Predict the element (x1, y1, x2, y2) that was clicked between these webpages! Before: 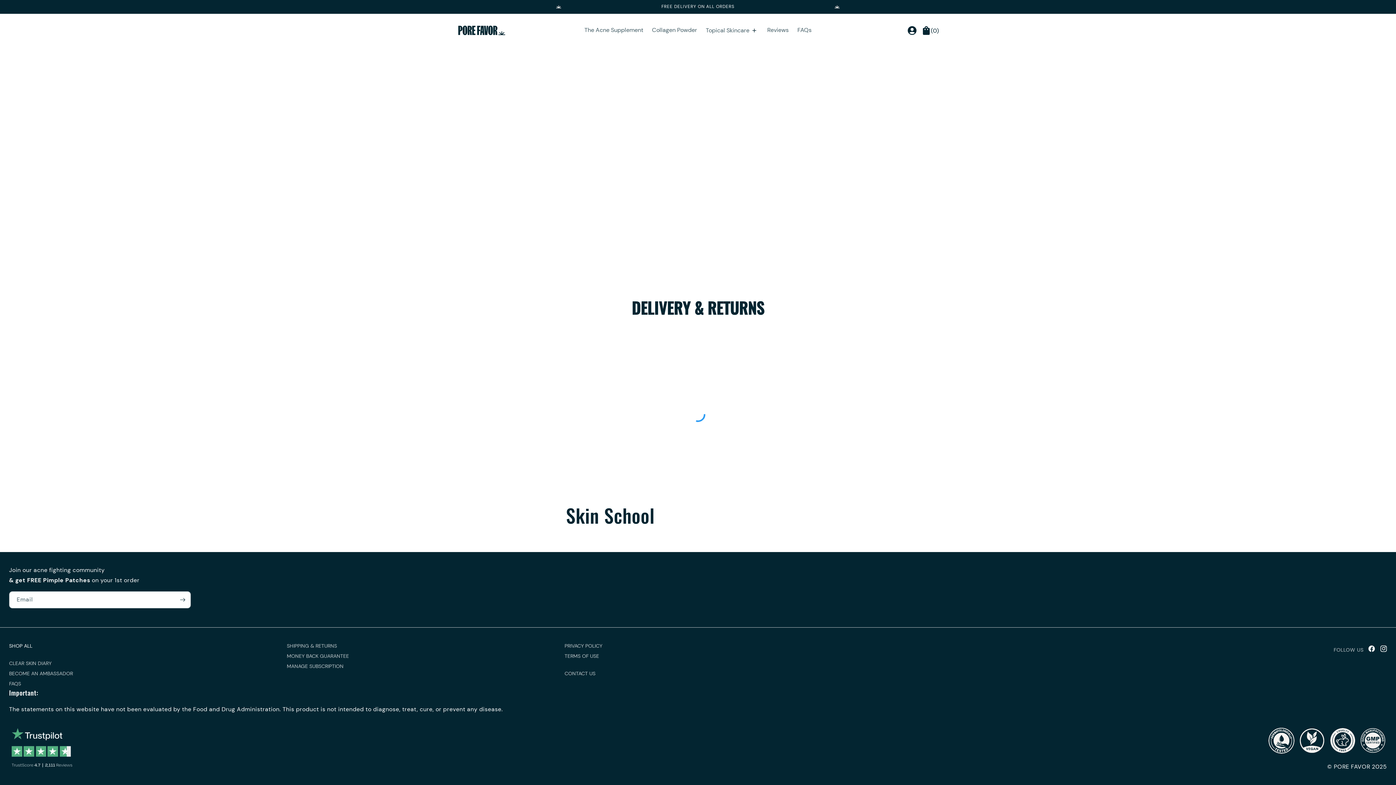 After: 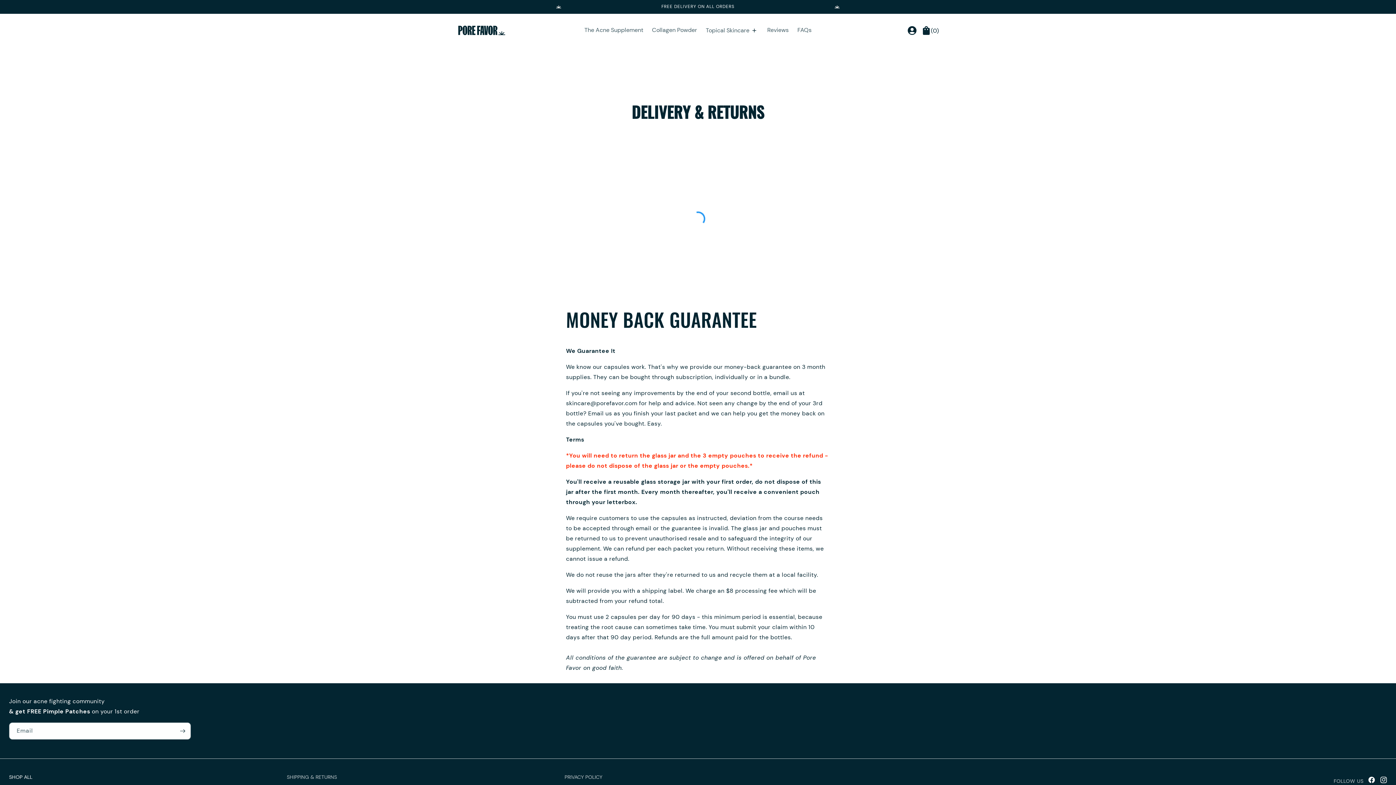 Action: label: MONEY BACK GUARANTEE bbox: (286, 652, 349, 661)